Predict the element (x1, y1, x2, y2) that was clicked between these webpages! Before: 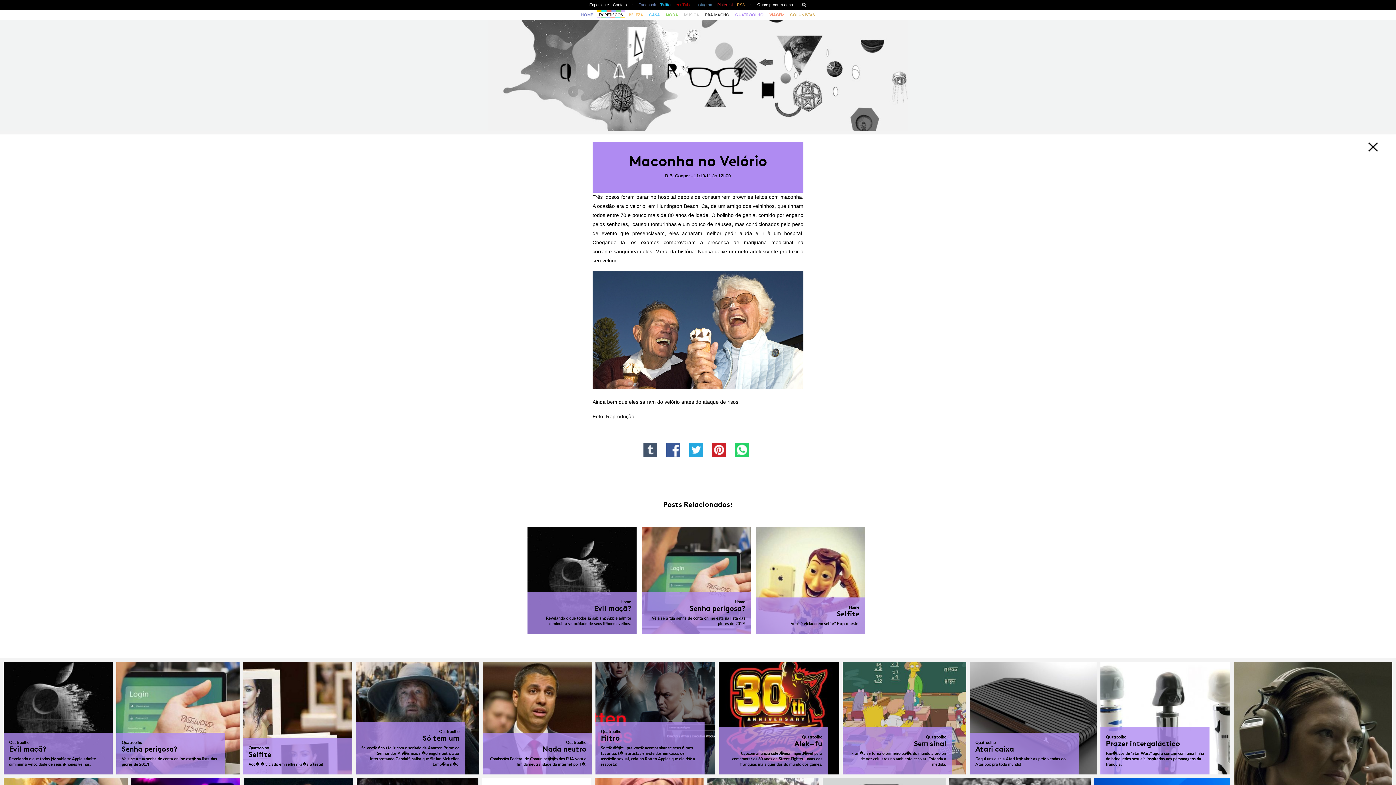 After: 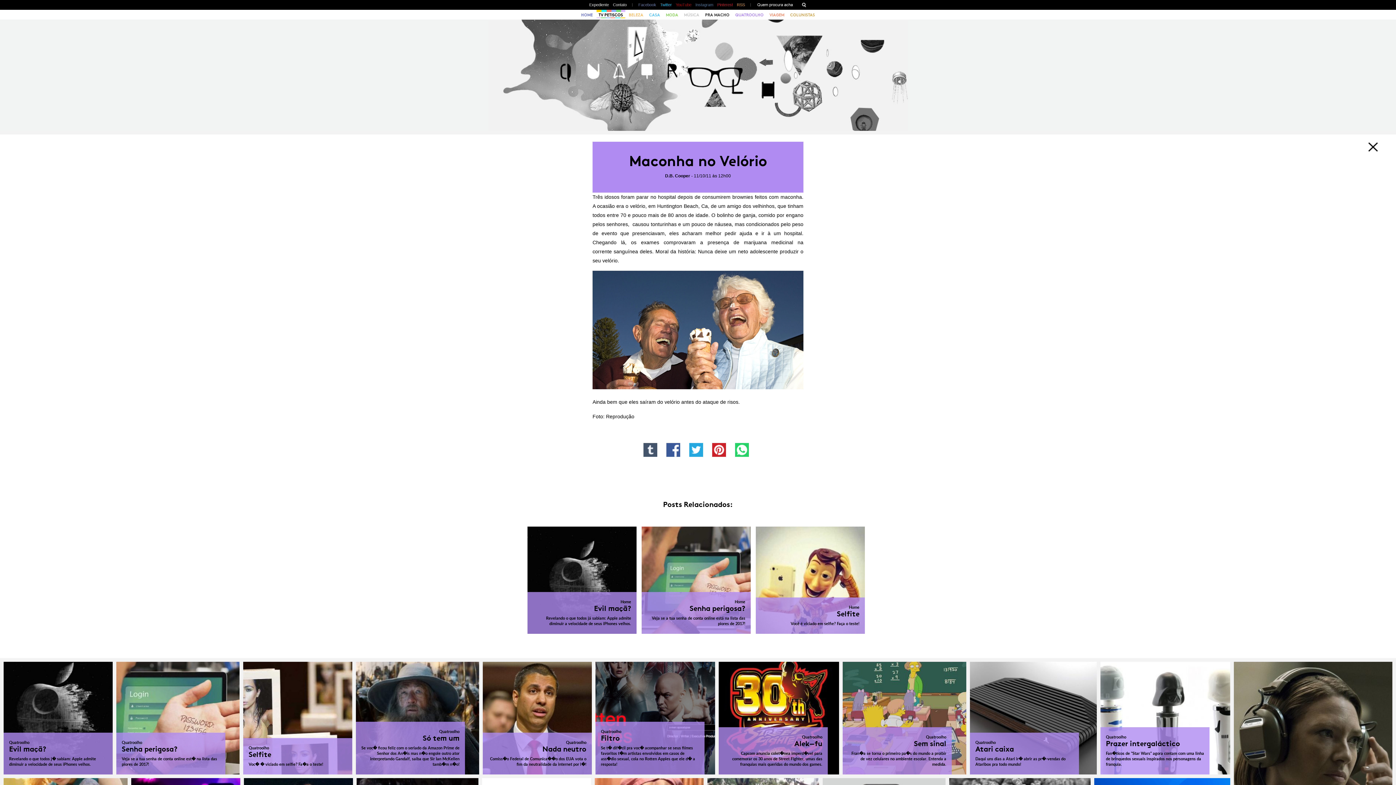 Action: label: Pinterest bbox: (717, 2, 733, 6)